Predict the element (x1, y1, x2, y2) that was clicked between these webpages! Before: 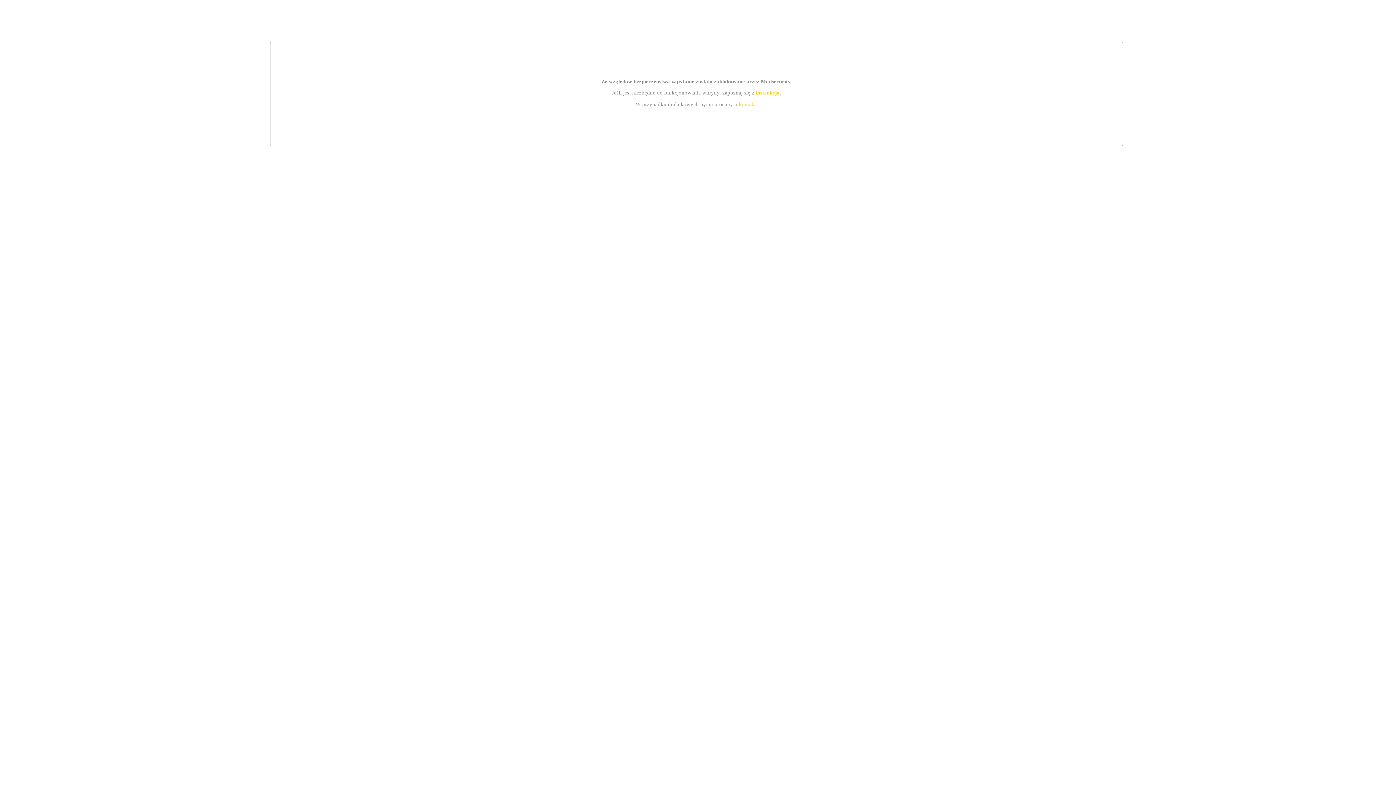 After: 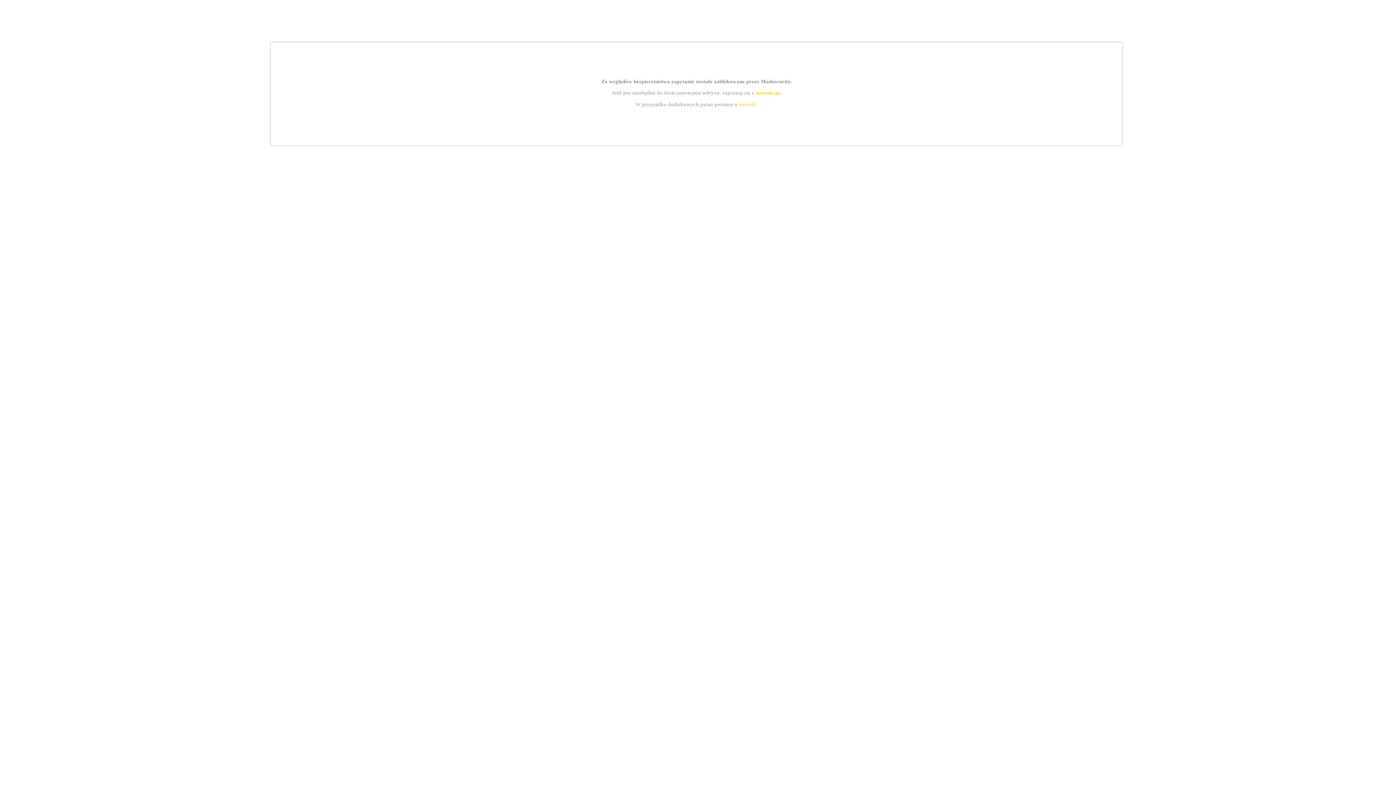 Action: bbox: (755, 89, 779, 95) label: instrukcją